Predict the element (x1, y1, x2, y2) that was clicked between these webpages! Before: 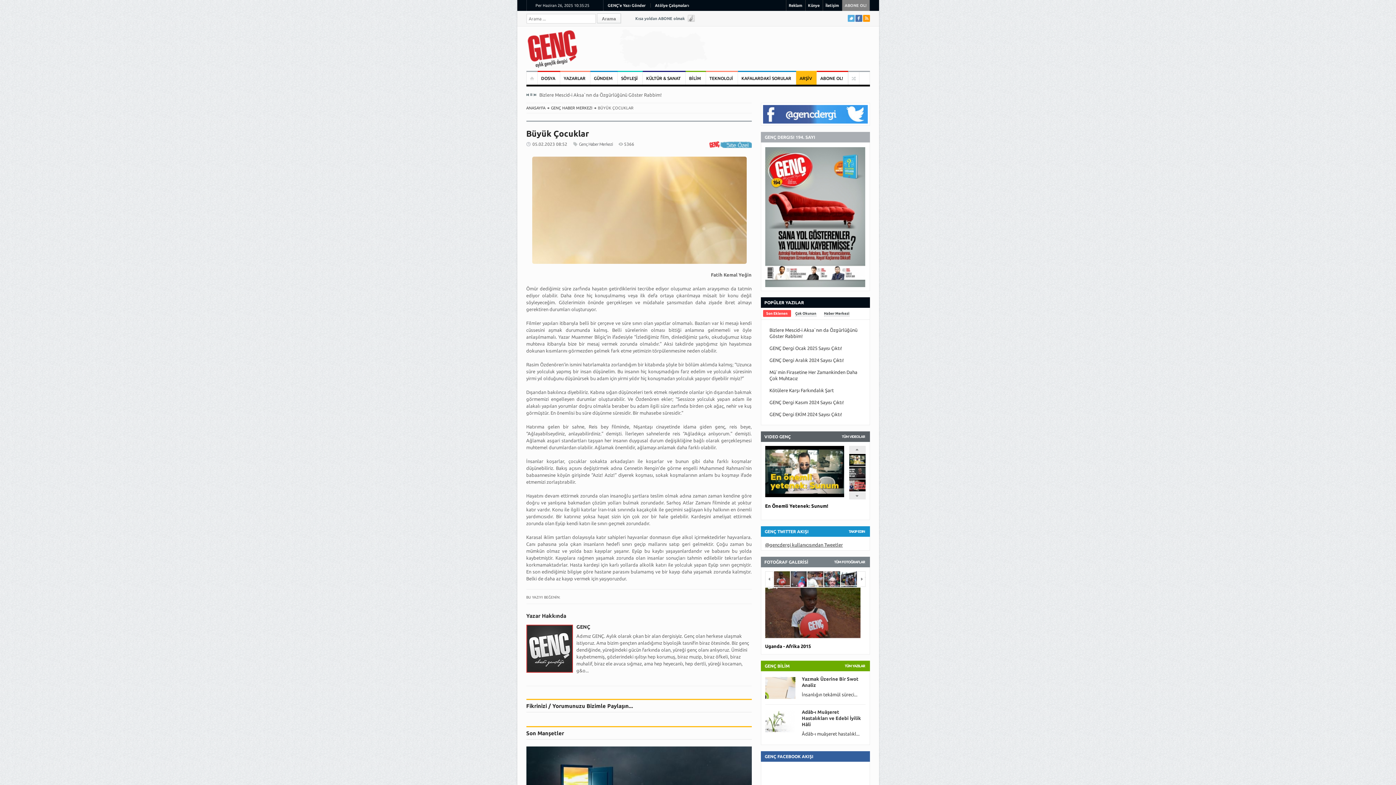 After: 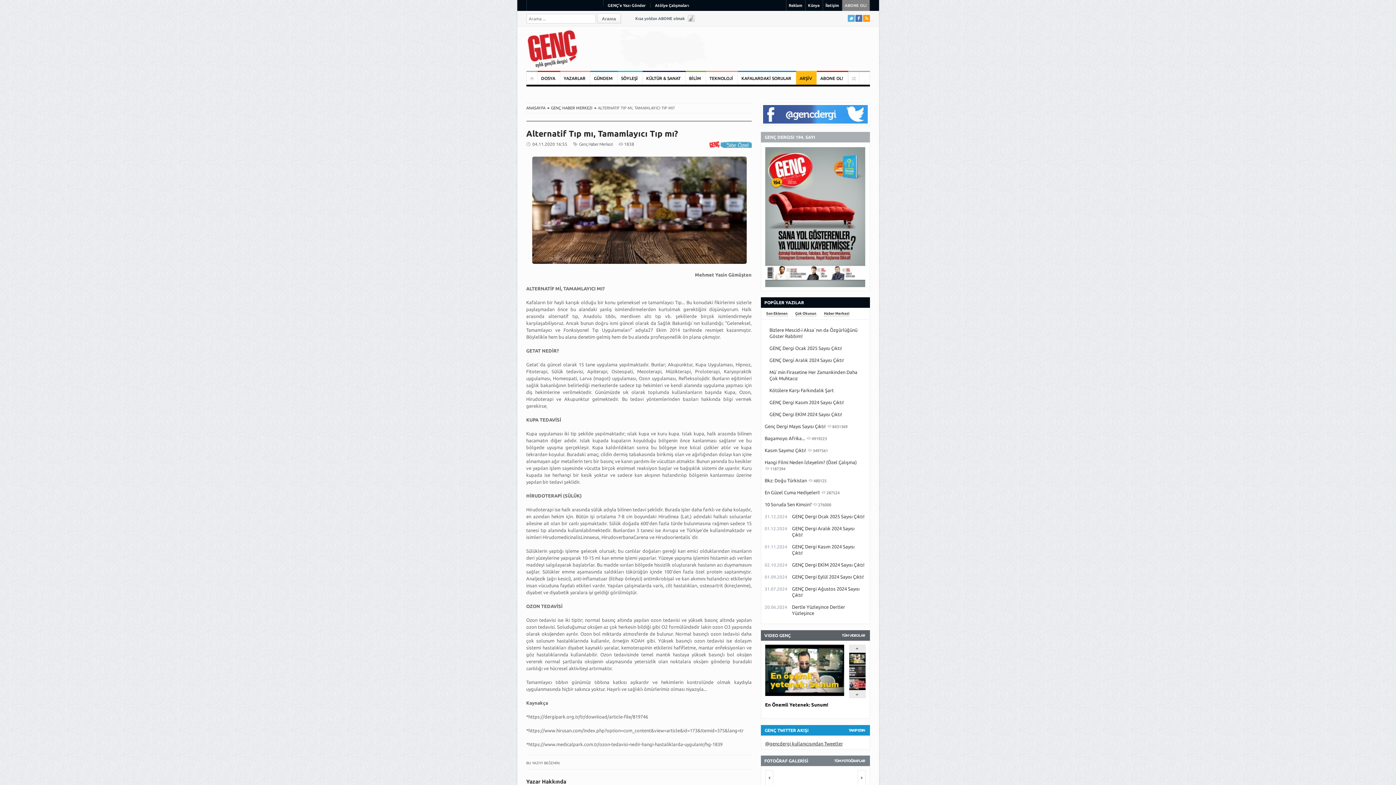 Action: bbox: (848, 71, 859, 84)